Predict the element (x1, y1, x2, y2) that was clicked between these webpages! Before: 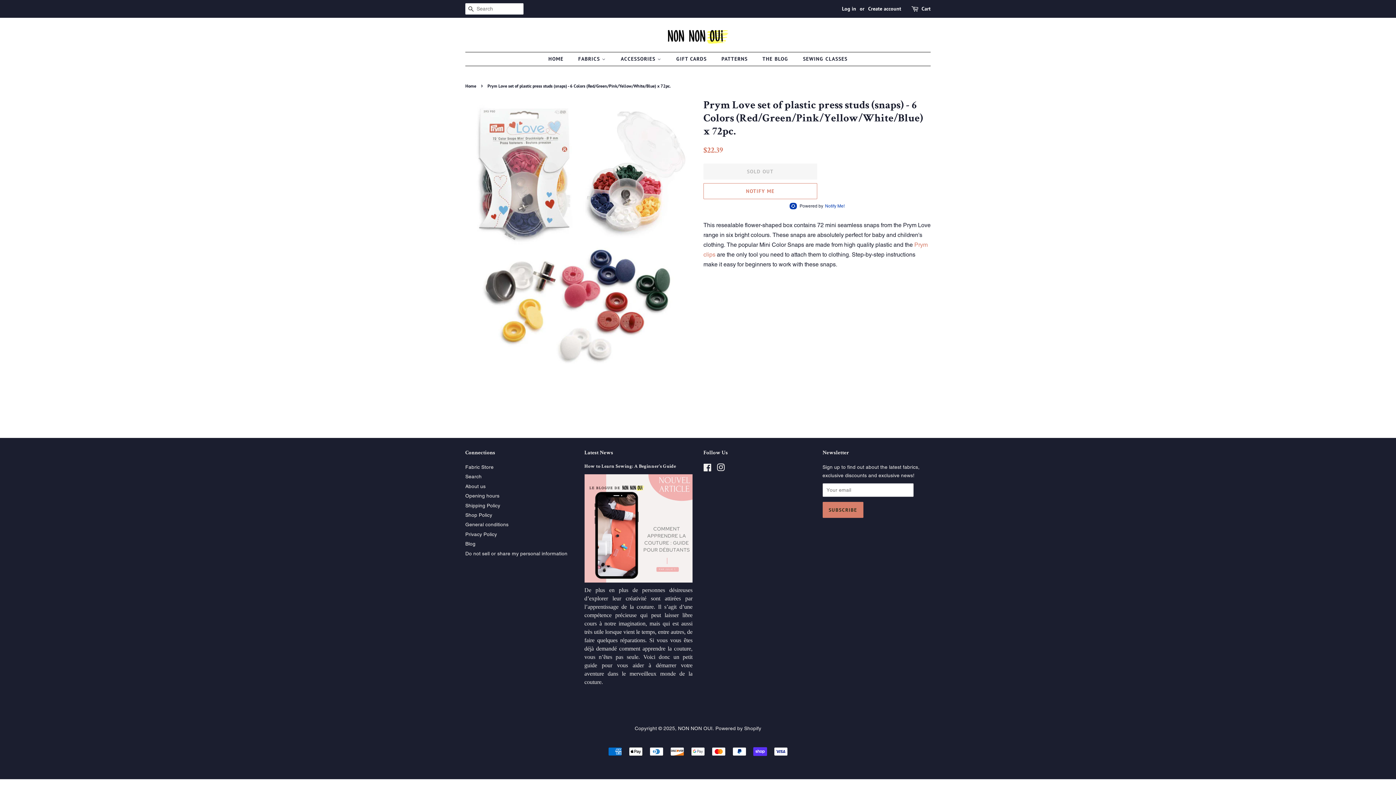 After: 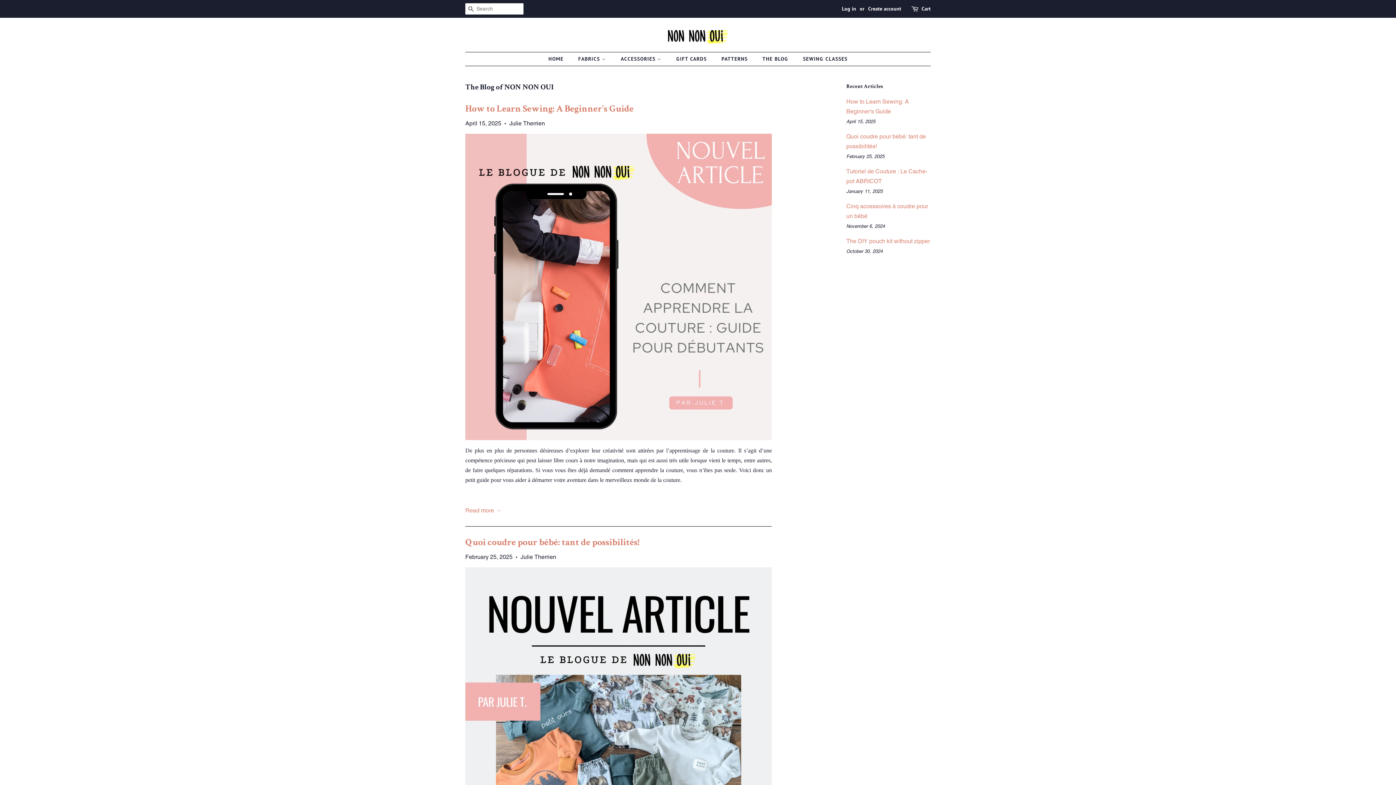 Action: label: Latest News bbox: (584, 450, 613, 456)